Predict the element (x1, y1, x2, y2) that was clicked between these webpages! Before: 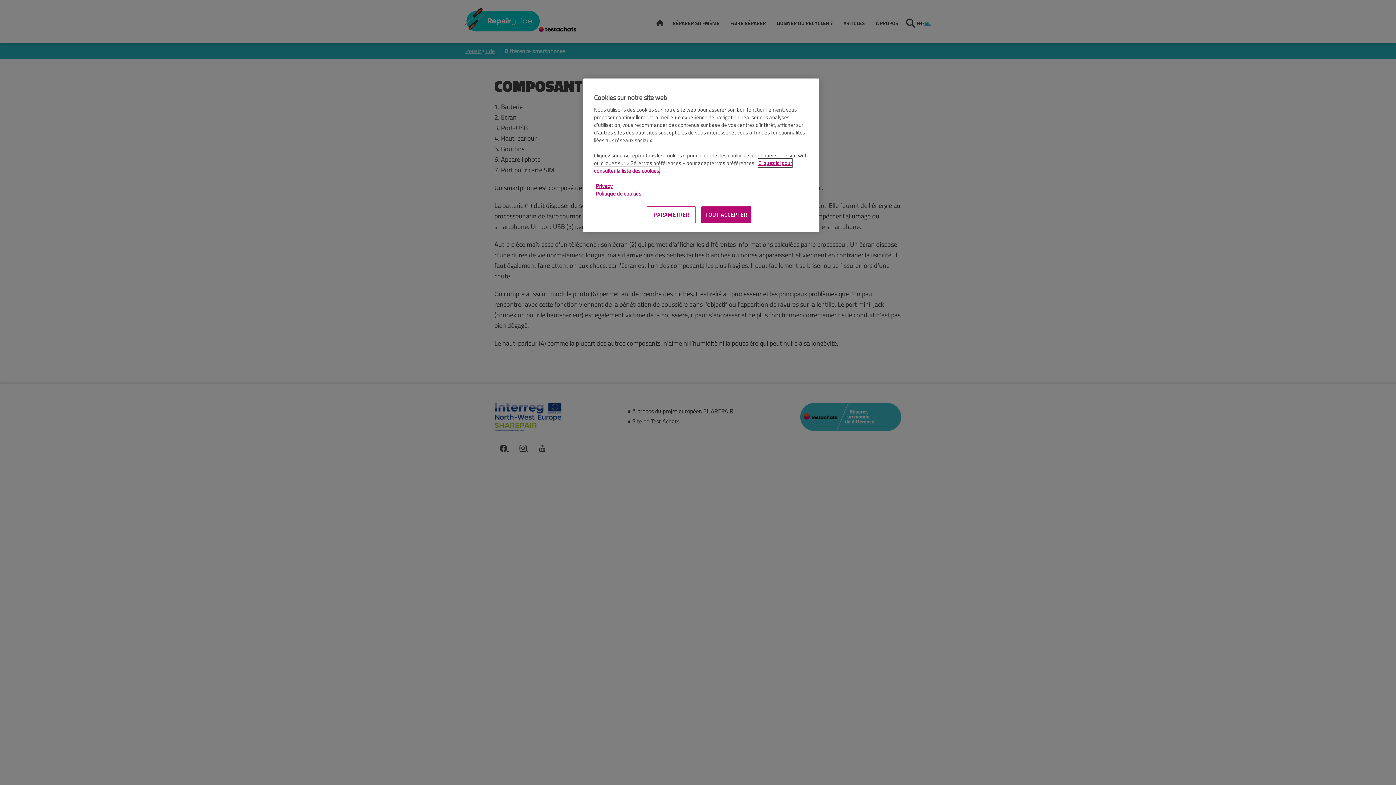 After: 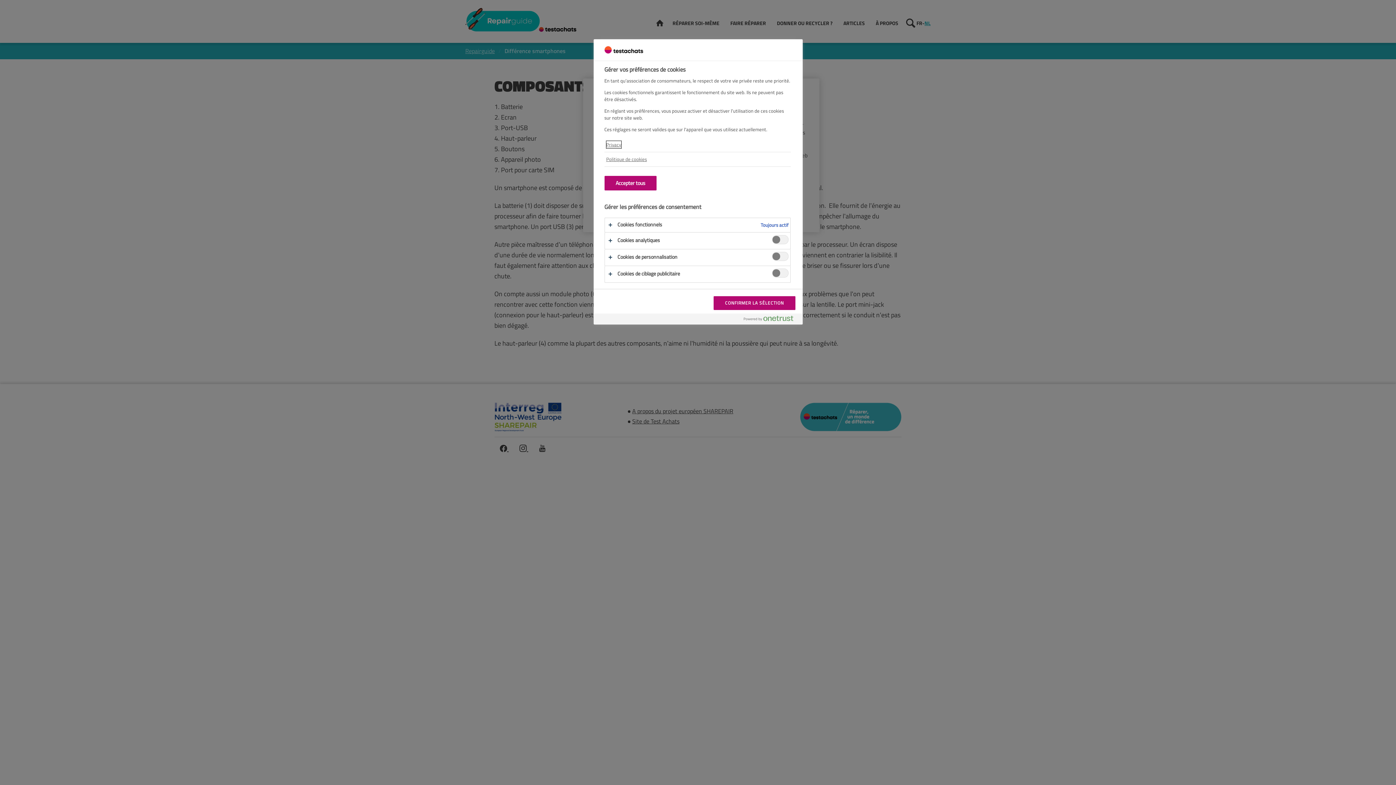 Action: label: PARAMÉTRER bbox: (647, 206, 696, 223)